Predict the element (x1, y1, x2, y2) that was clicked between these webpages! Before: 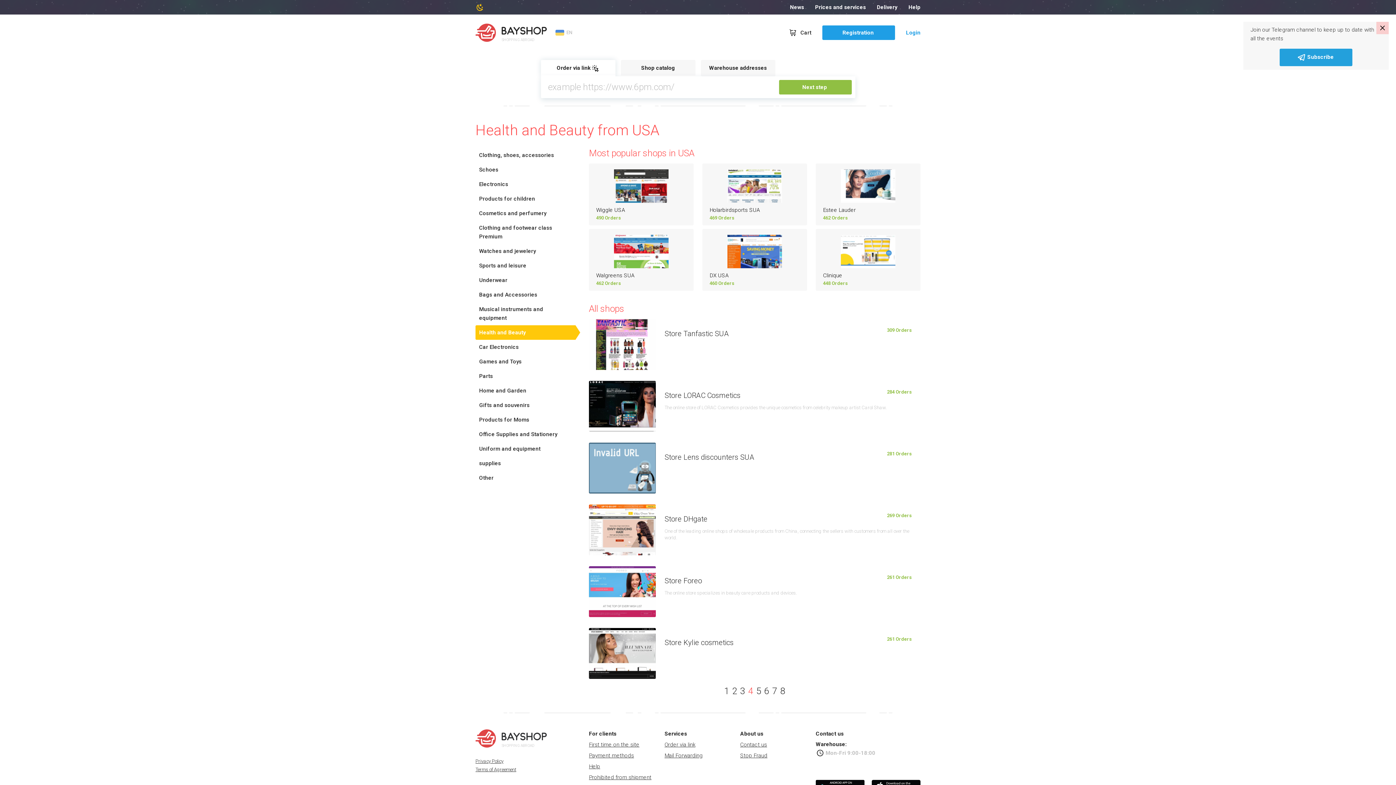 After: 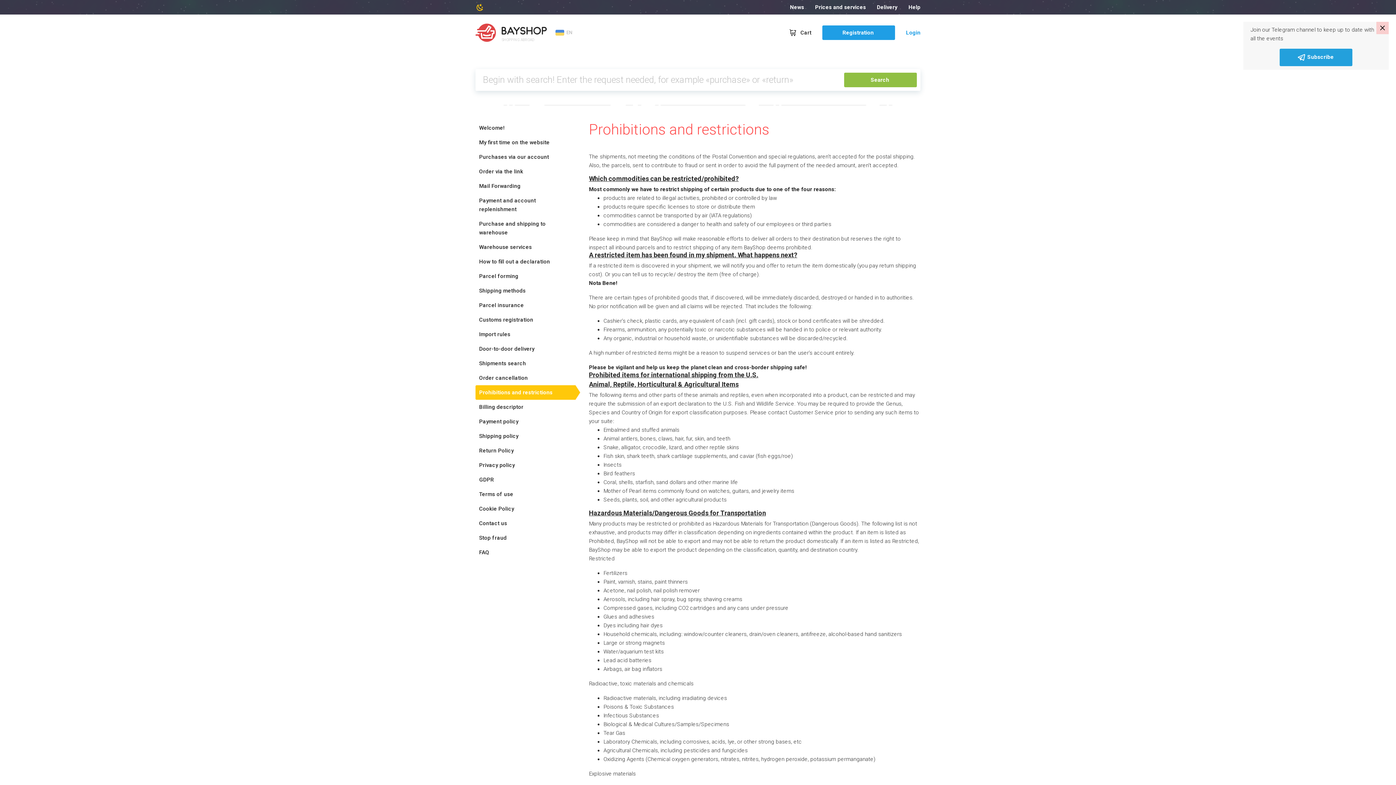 Action: label: Prohibited from shipment bbox: (589, 773, 656, 782)